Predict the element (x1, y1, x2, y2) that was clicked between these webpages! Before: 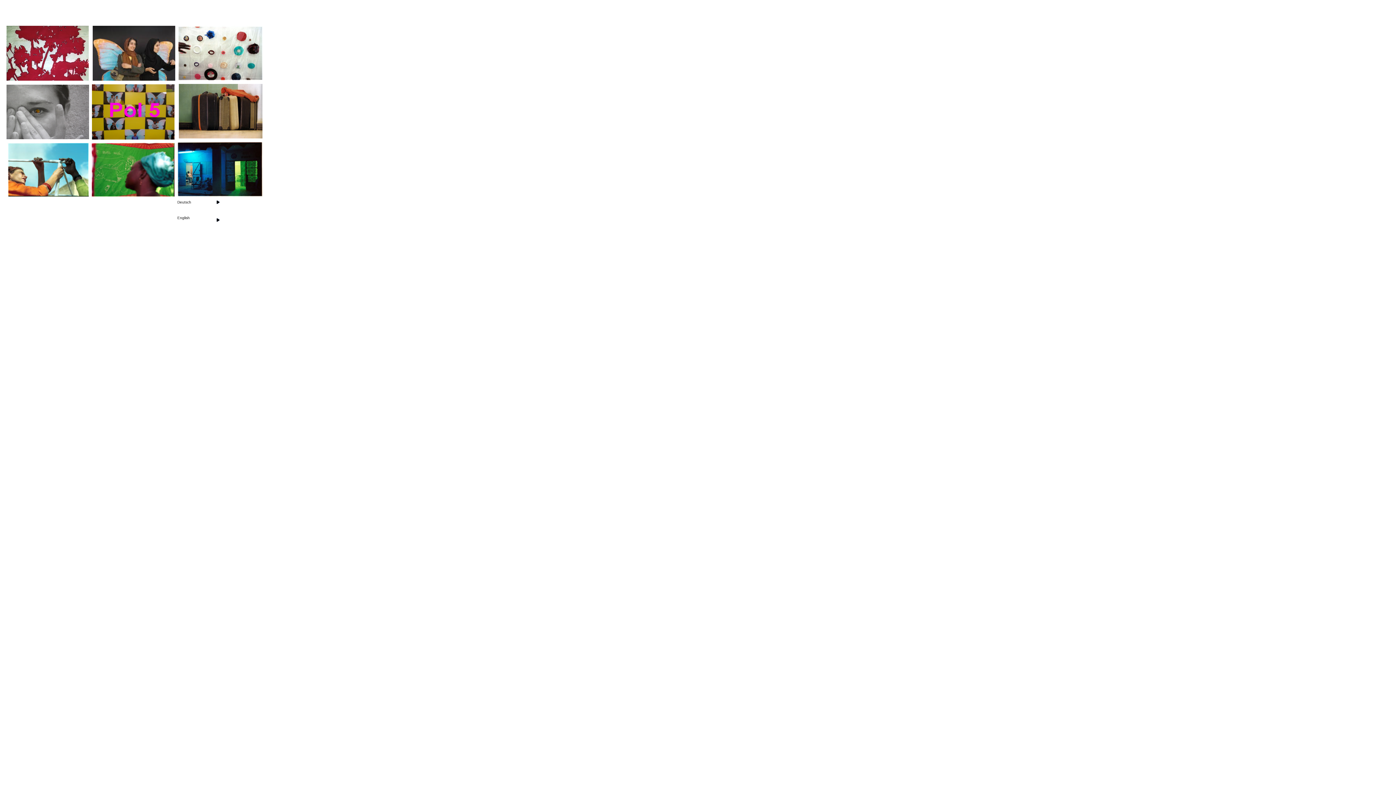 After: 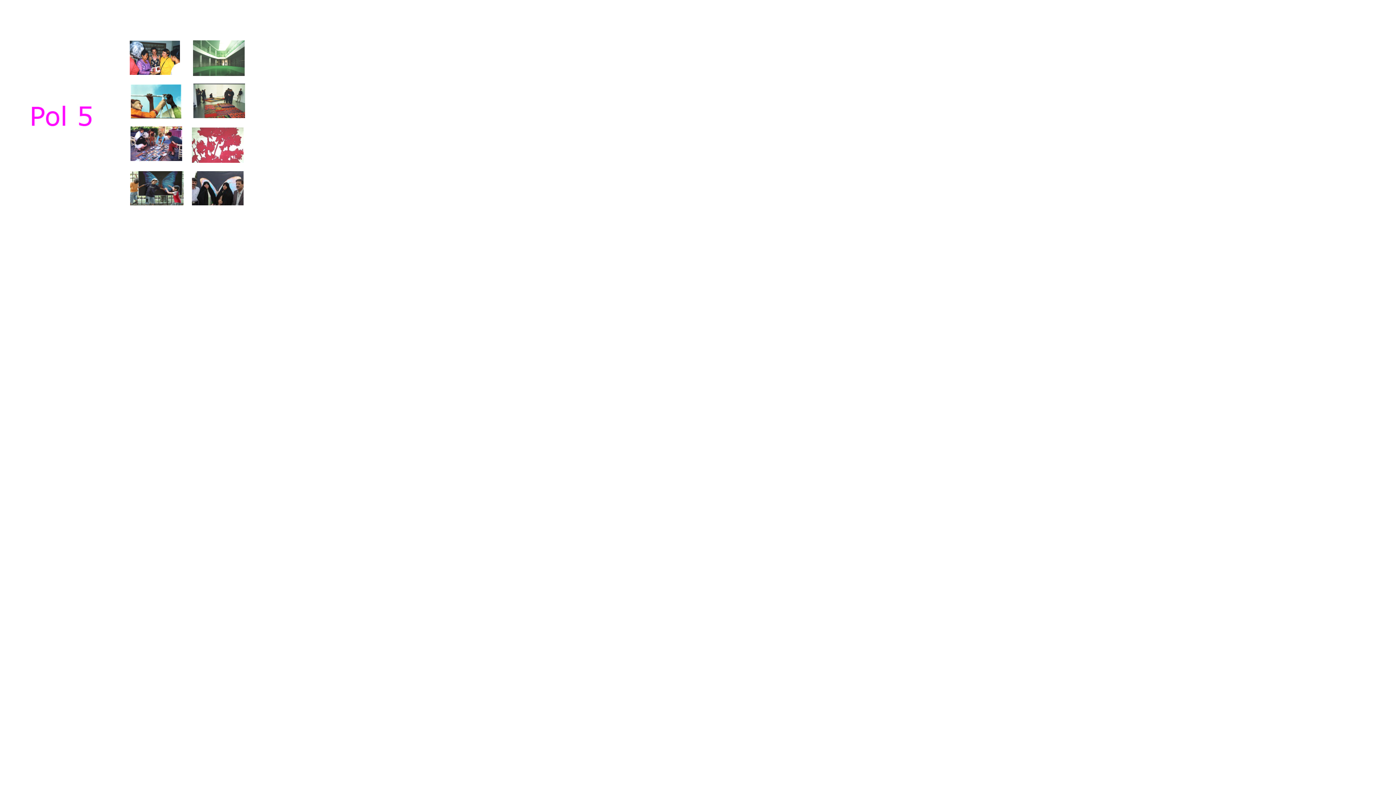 Action: bbox: (213, 218, 221, 225)